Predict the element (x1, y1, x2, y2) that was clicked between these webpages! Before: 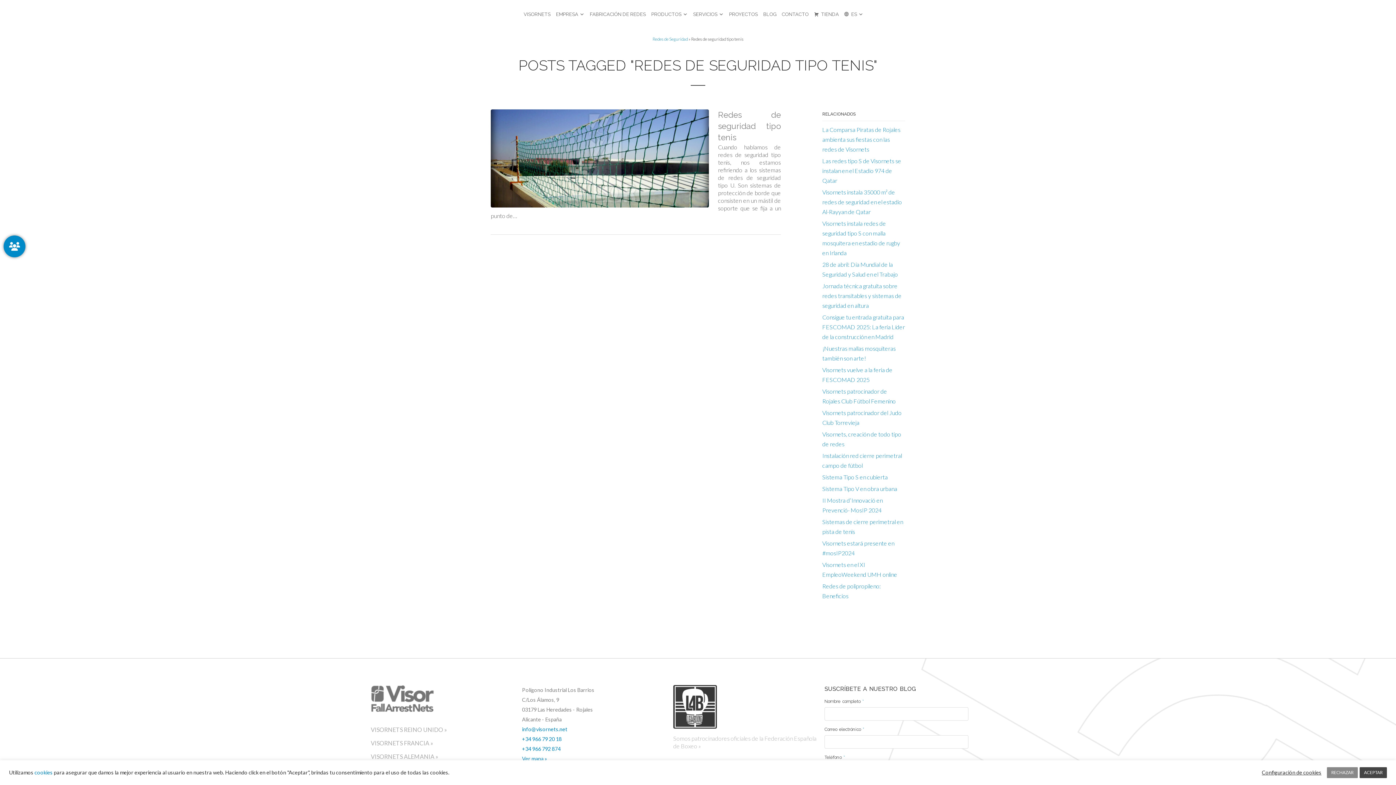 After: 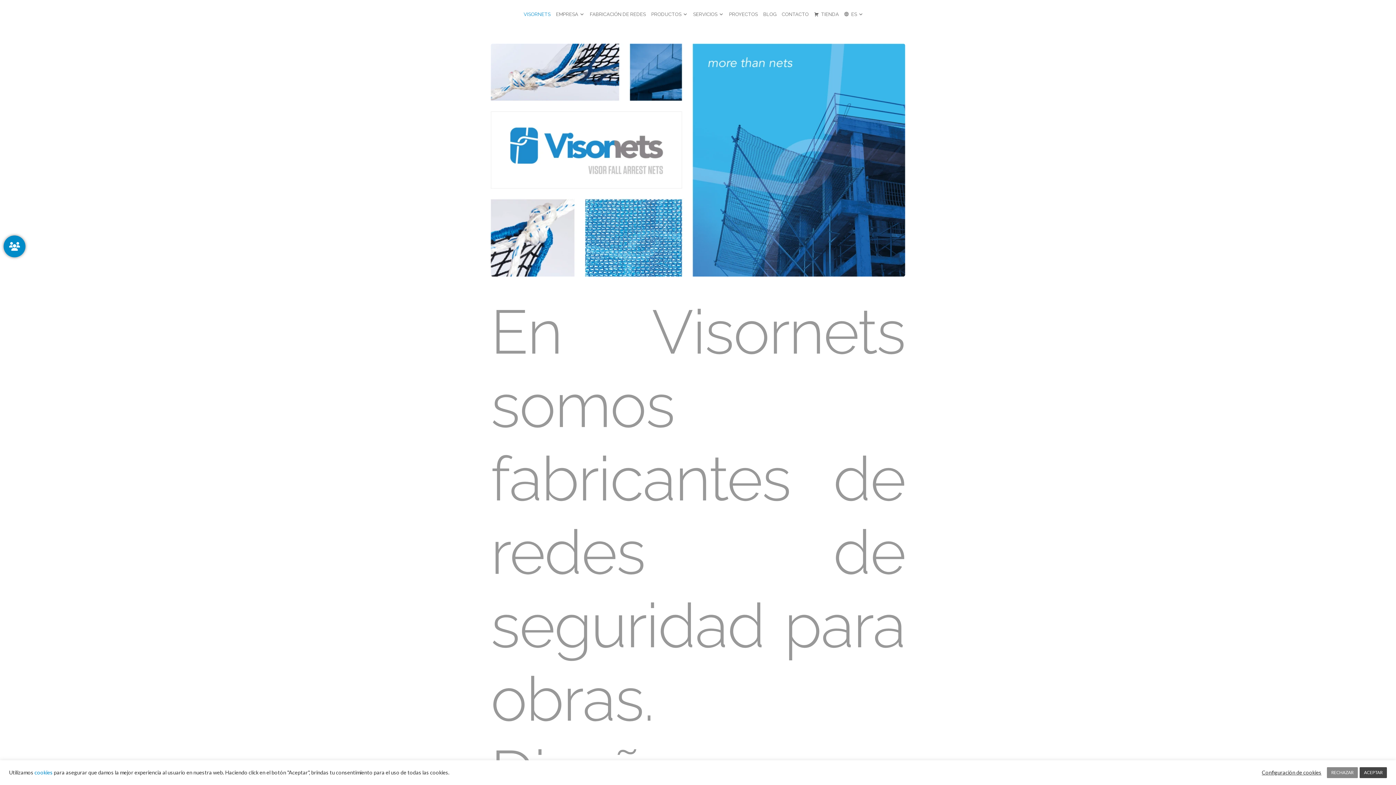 Action: label: VISORNETS bbox: (520, 7, 552, 21)